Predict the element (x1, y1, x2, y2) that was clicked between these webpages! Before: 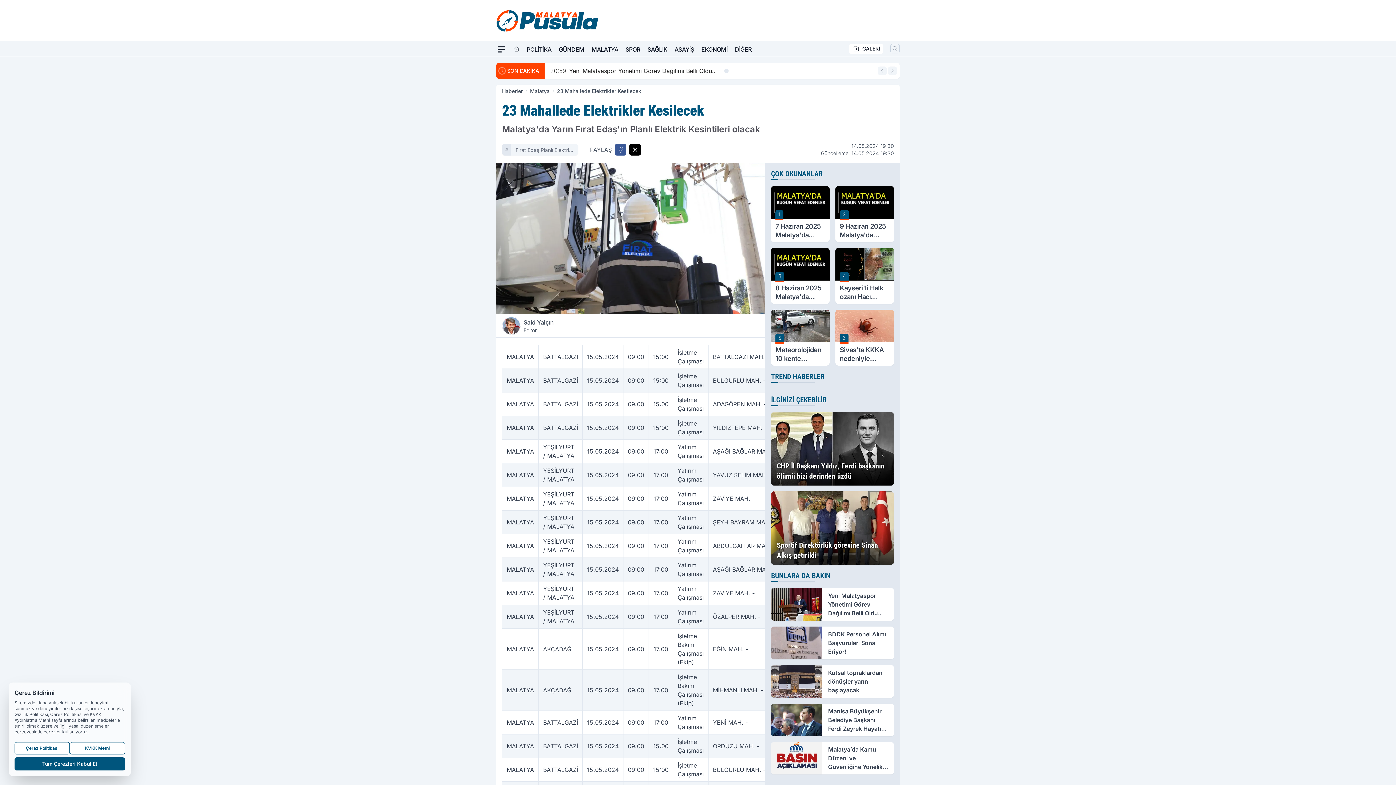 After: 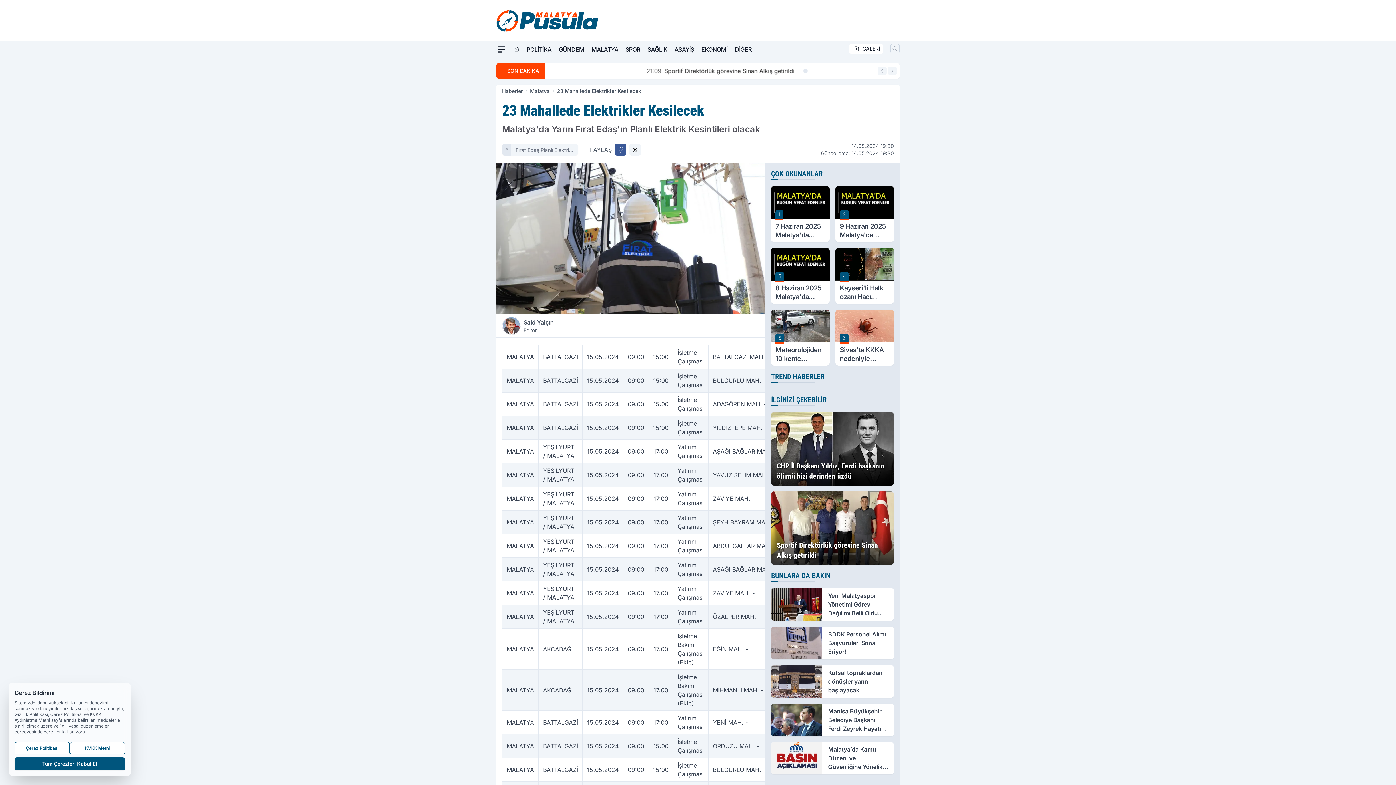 Action: bbox: (629, 144, 641, 155) label: X'te Paylaş